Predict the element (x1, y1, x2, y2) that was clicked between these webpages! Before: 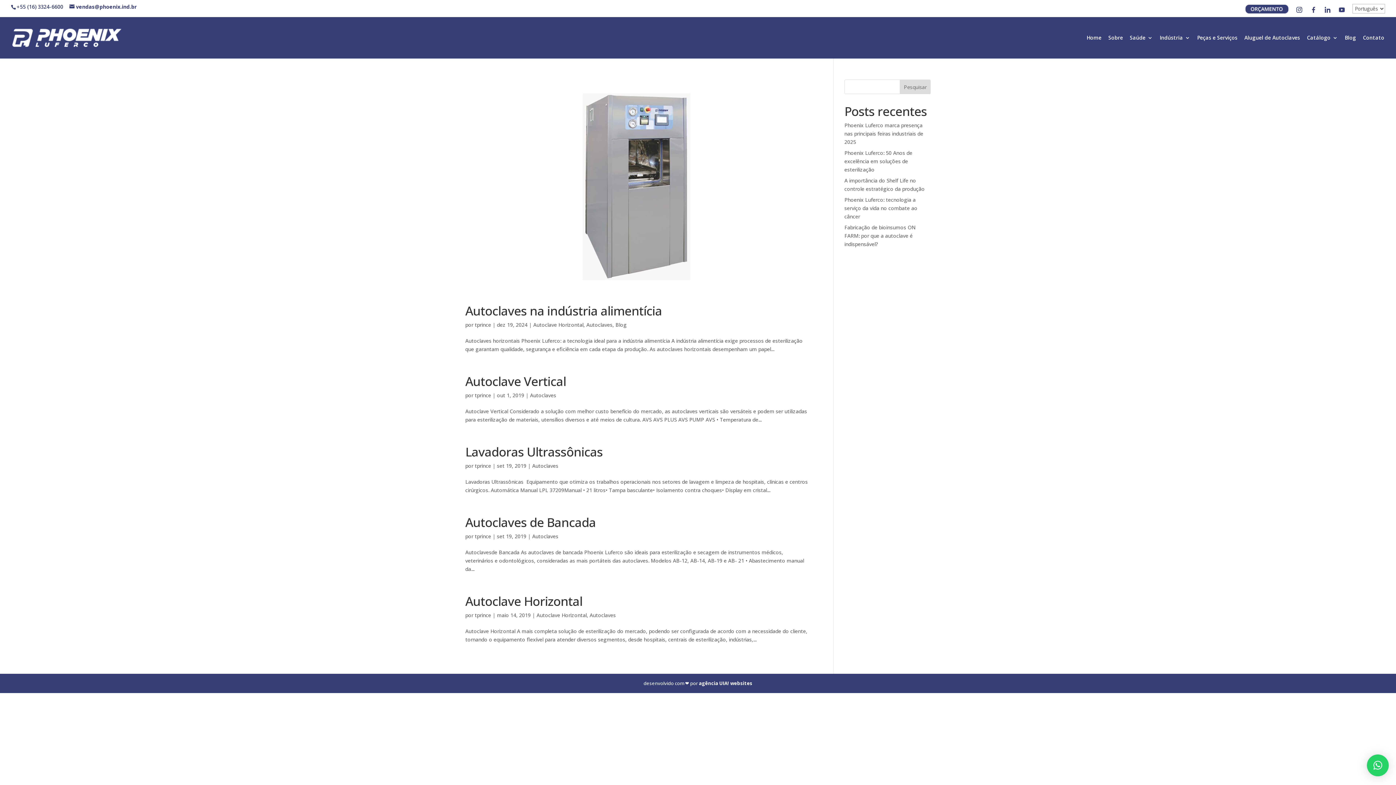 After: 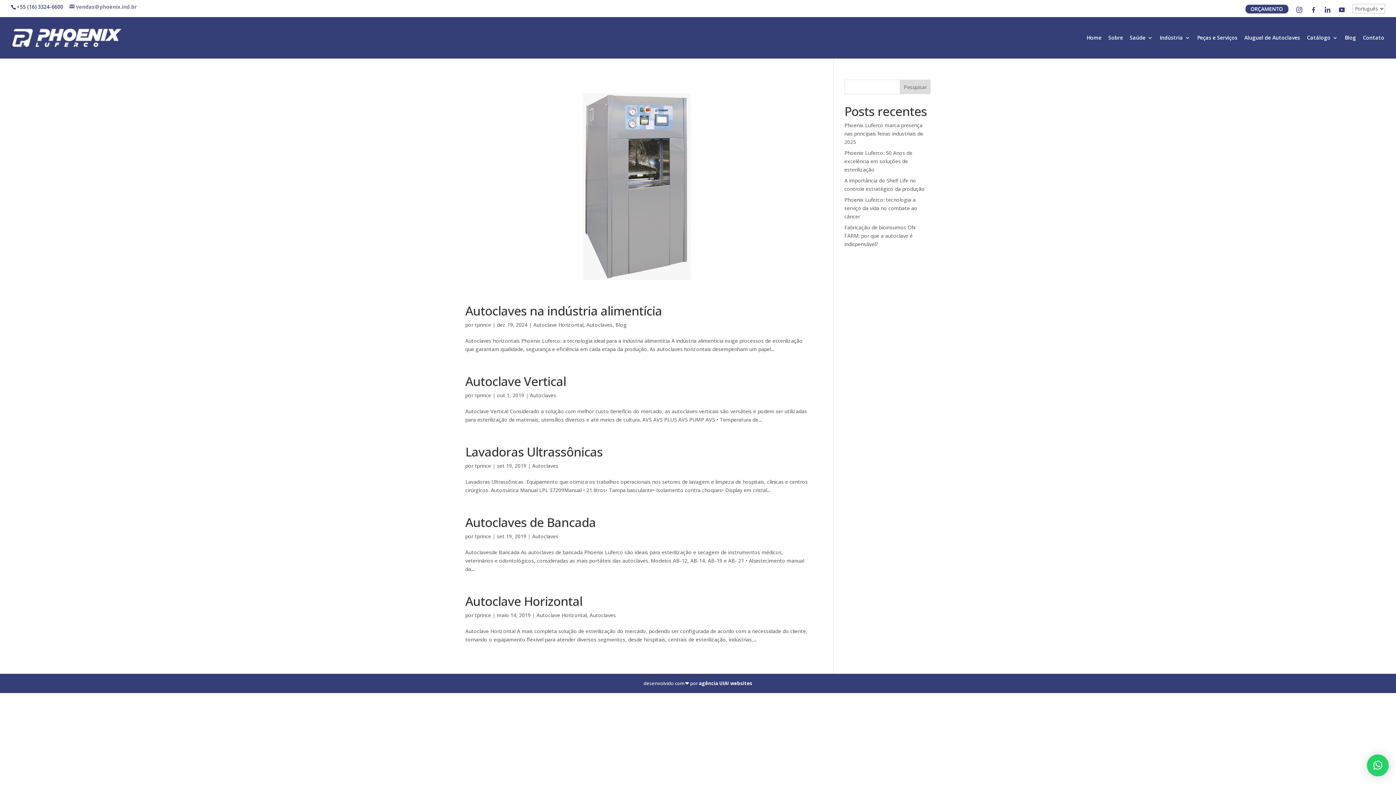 Action: bbox: (69, 3, 136, 10) label: vendas@phoenix.ind.br